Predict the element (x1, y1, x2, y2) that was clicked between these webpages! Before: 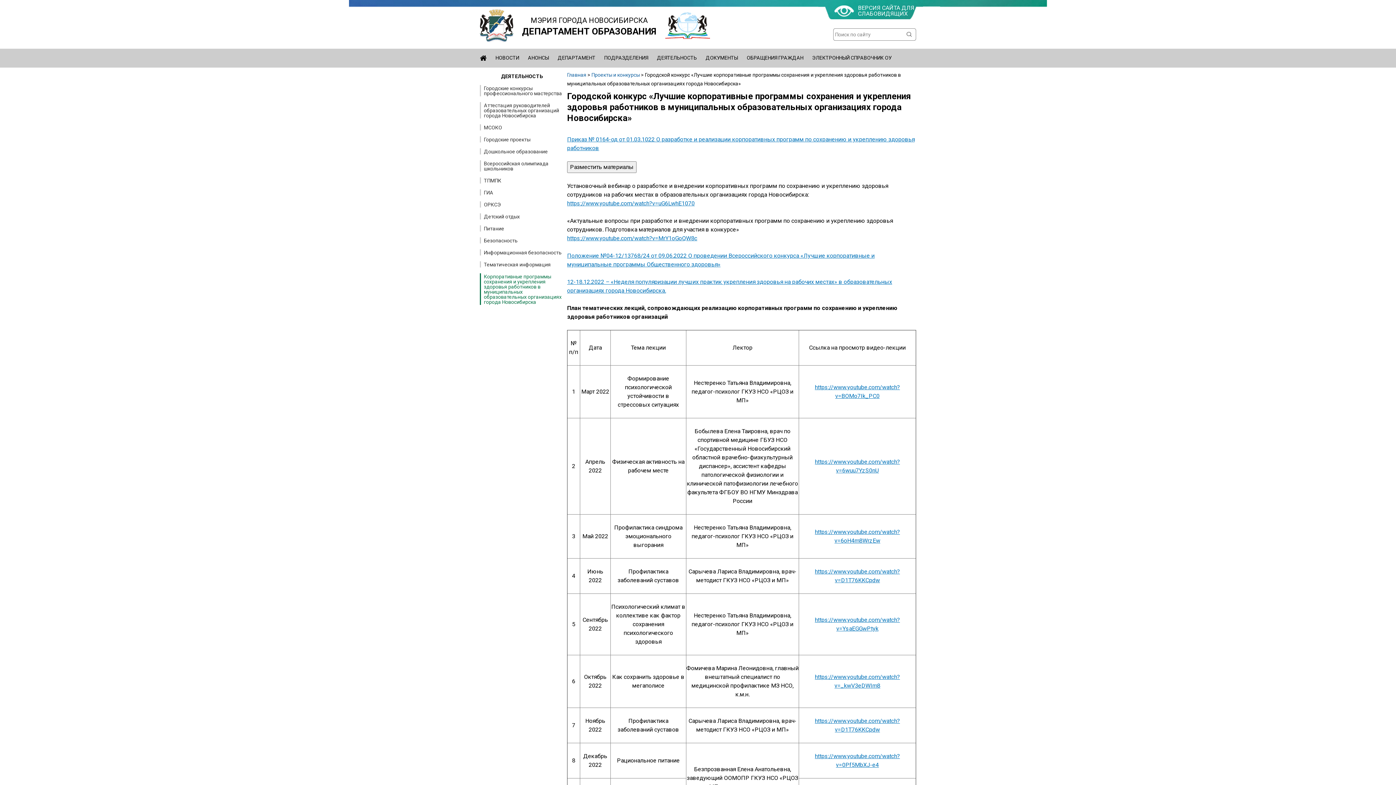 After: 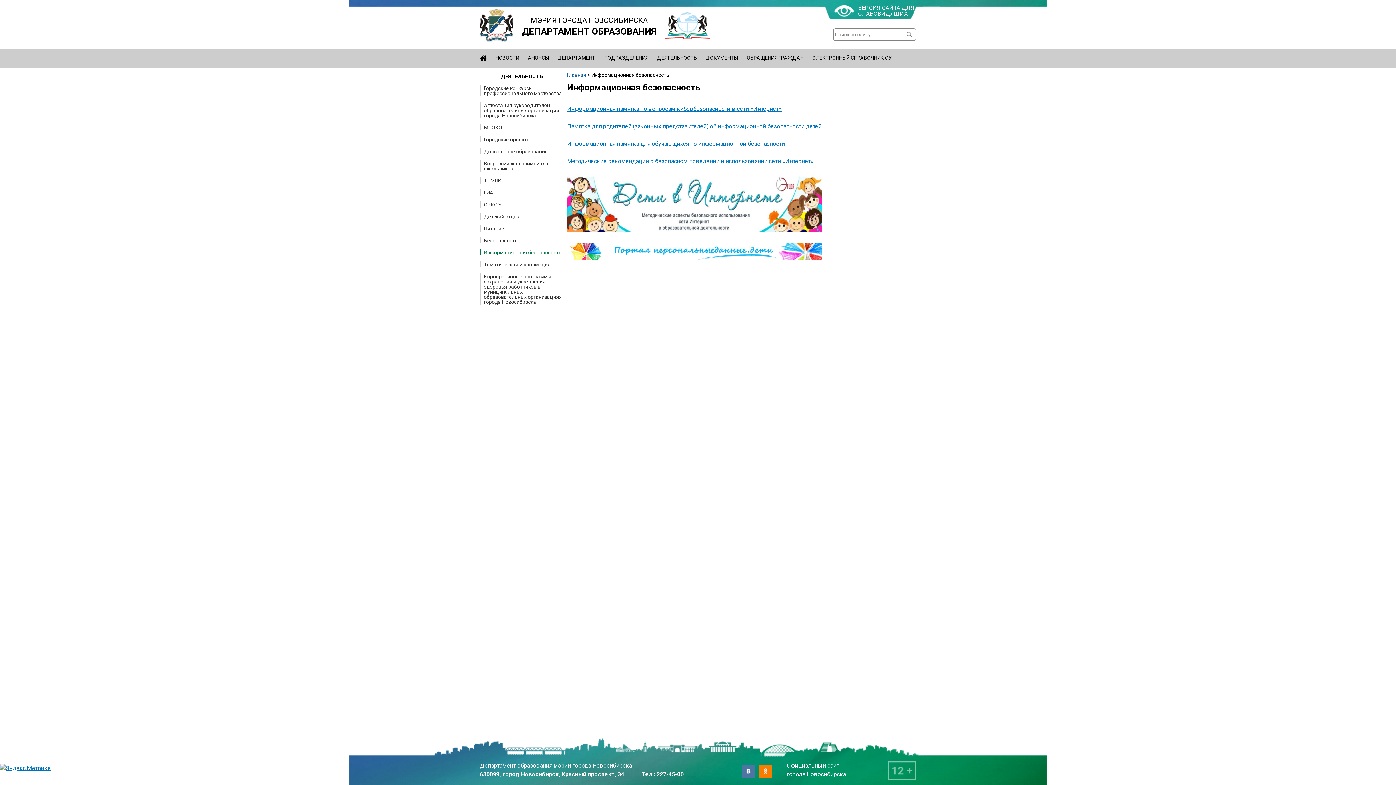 Action: label: Информационная безопасность bbox: (484, 249, 561, 255)